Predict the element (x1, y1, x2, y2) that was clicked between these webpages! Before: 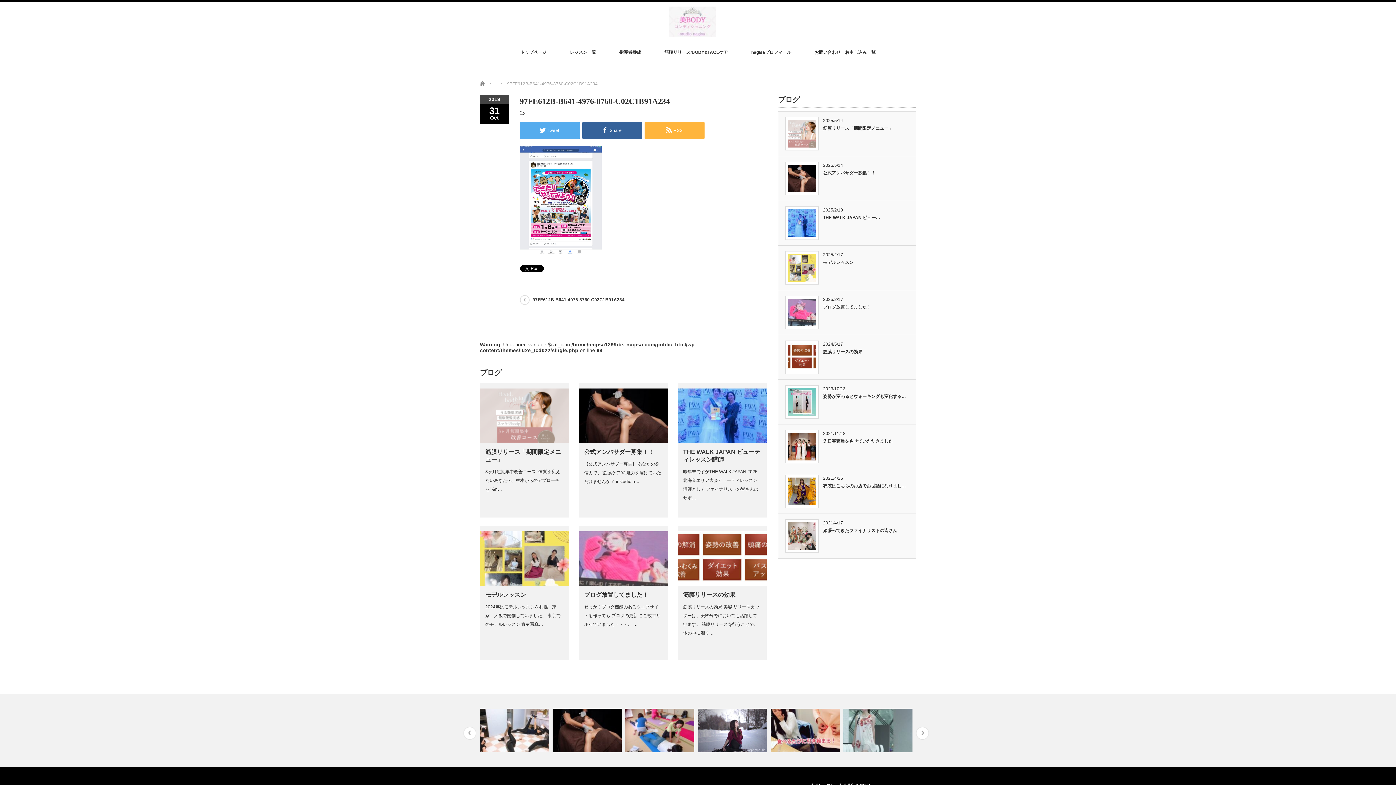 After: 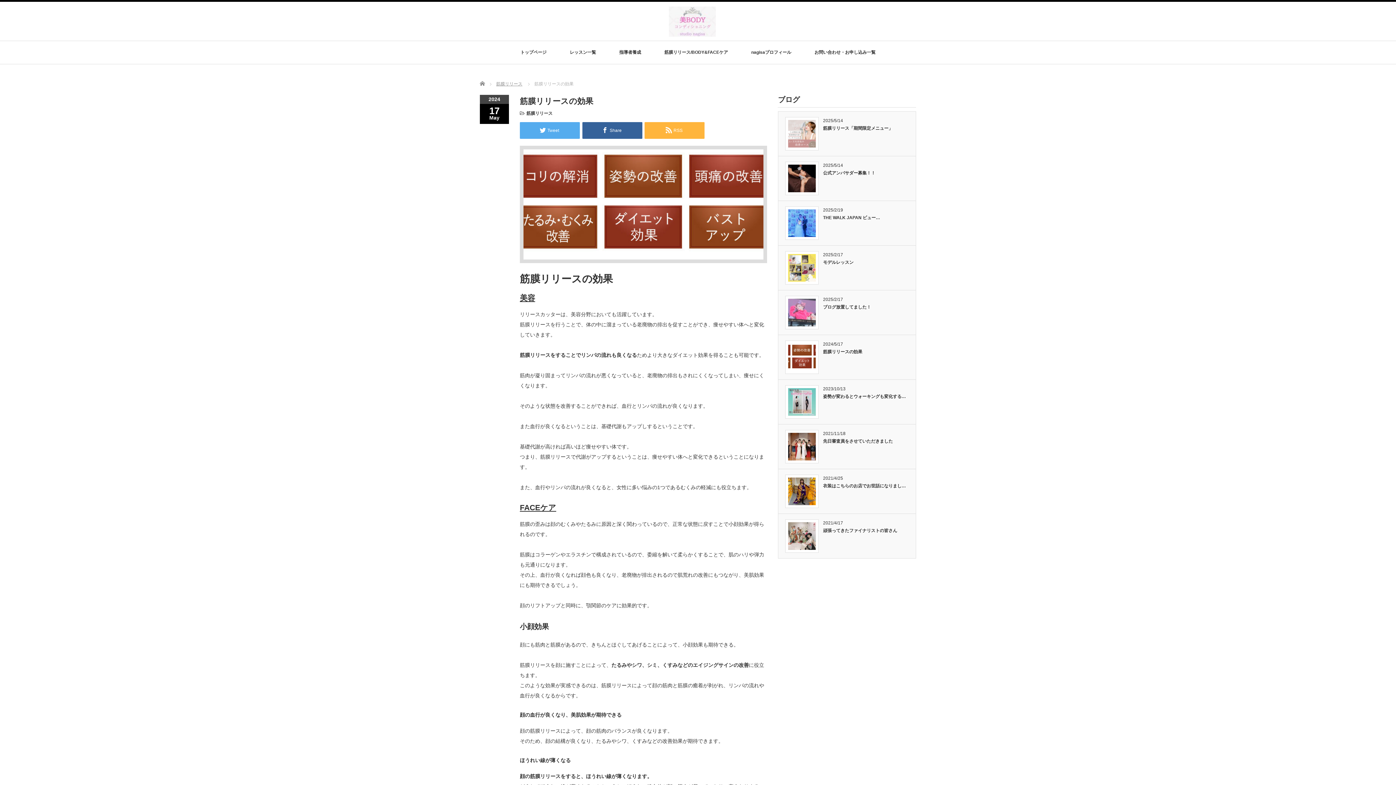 Action: bbox: (788, 367, 816, 372)